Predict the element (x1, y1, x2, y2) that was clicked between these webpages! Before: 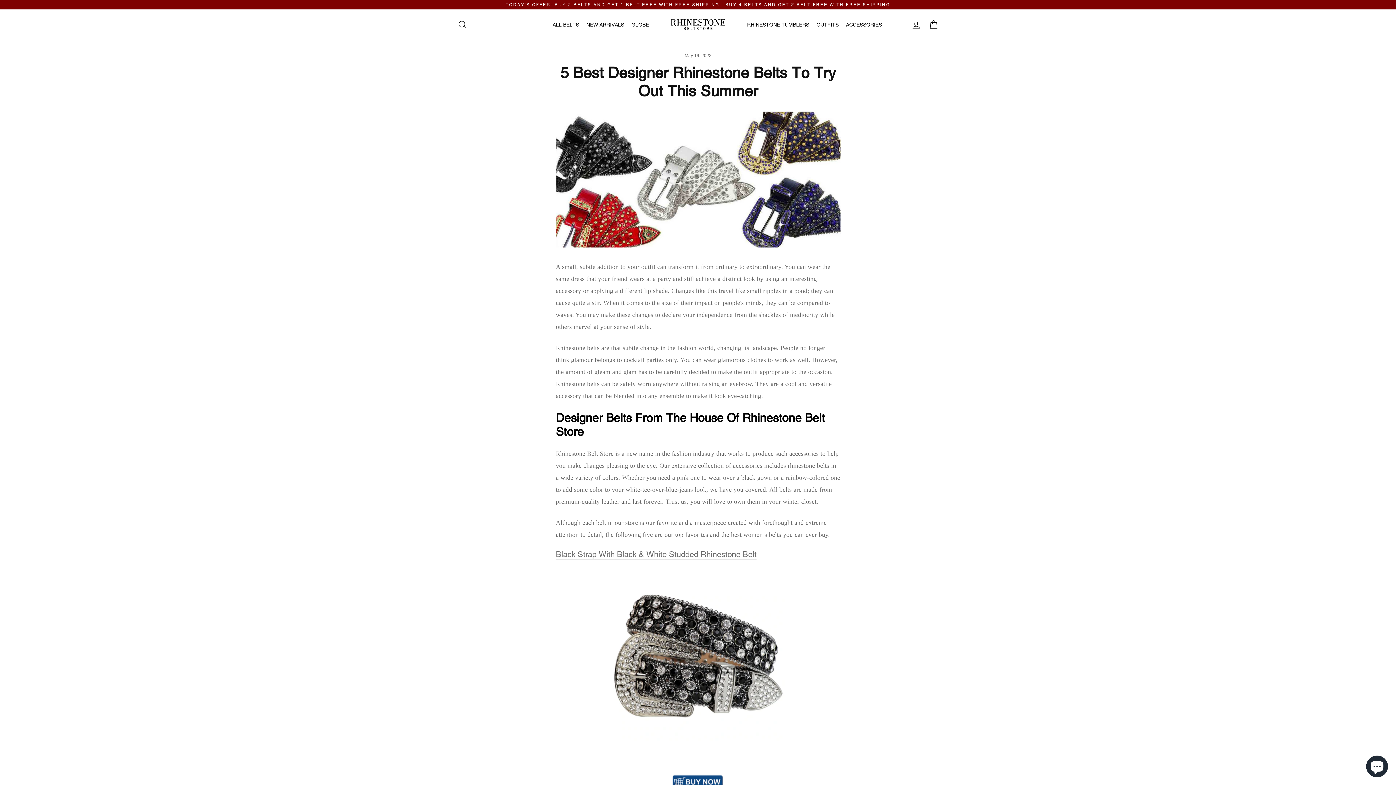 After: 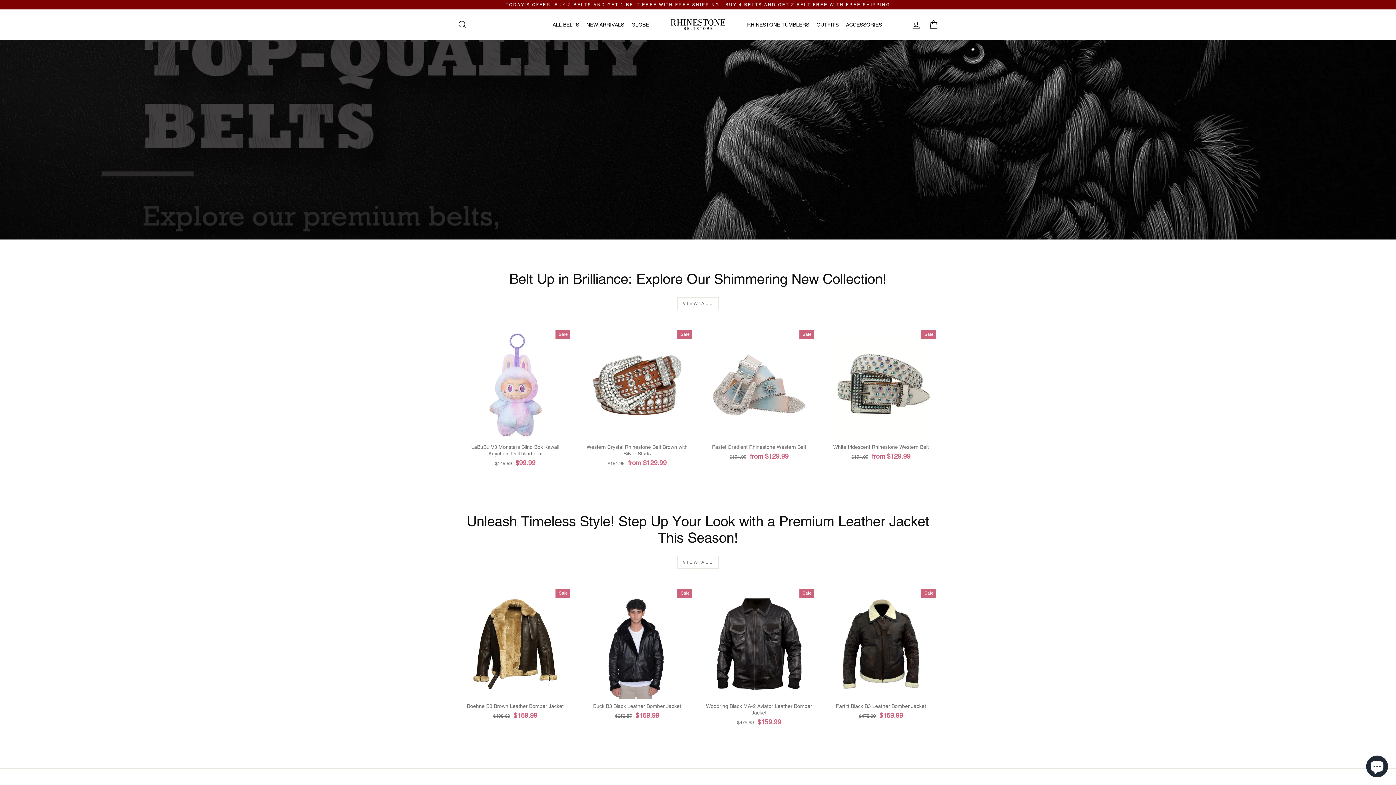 Action: bbox: (667, 18, 729, 30)